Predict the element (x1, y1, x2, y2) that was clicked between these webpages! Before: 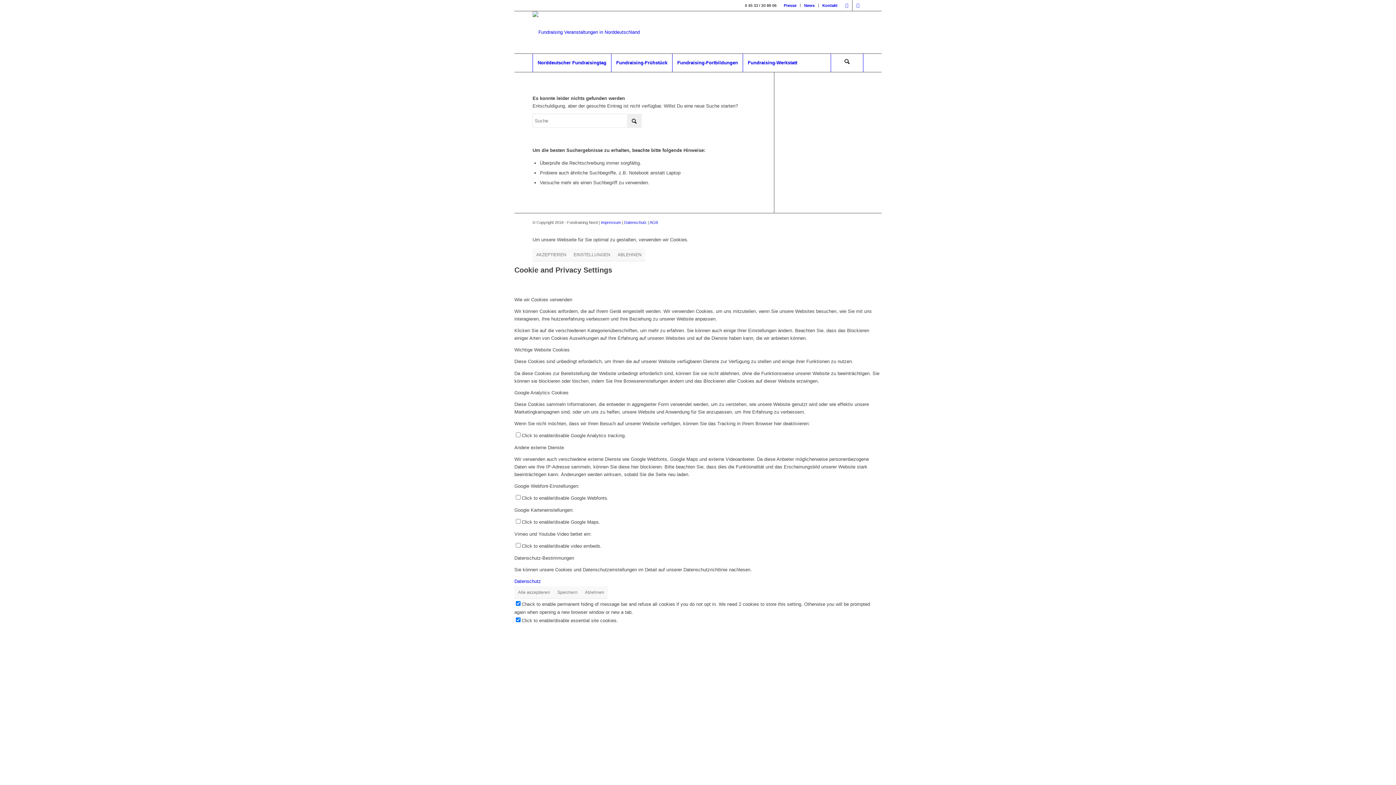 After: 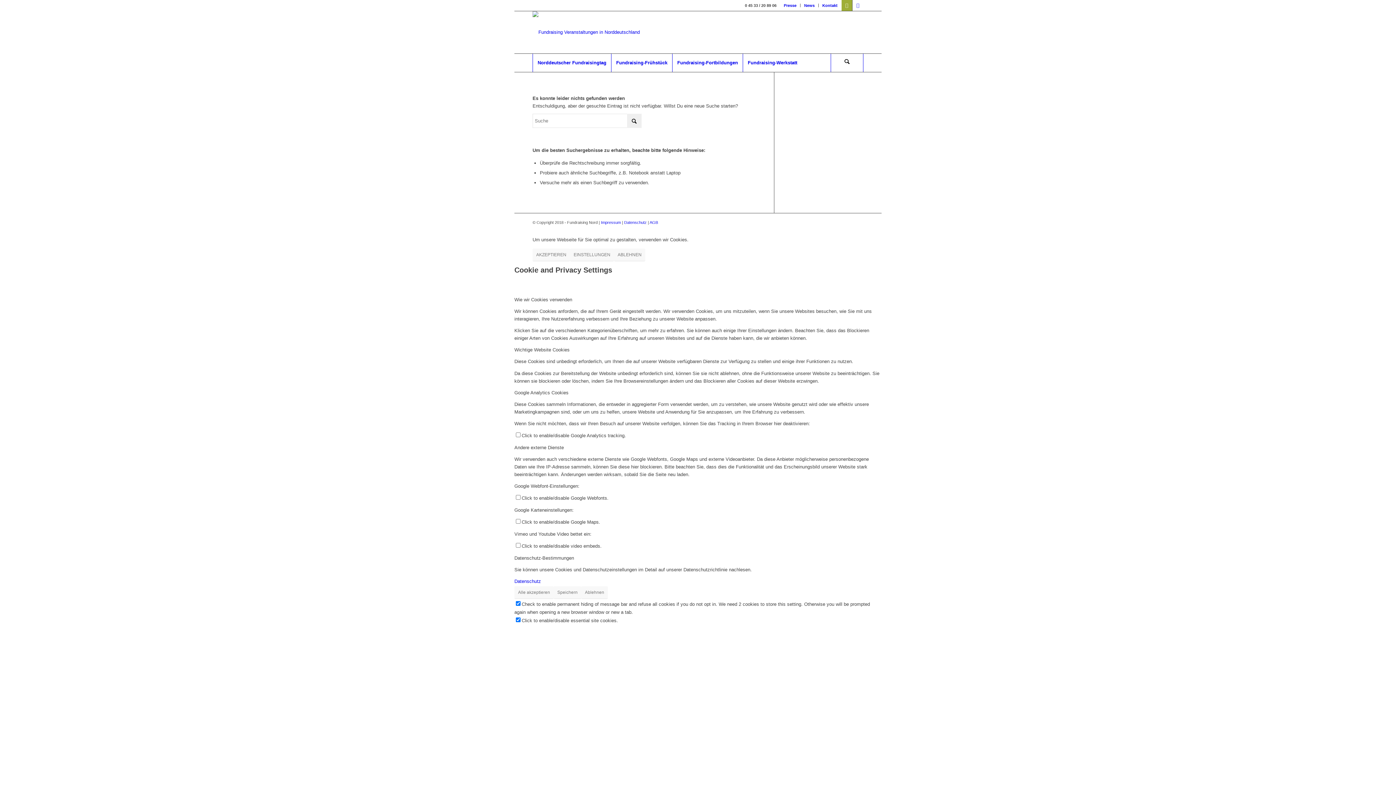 Action: label: Link to Mail bbox: (841, 0, 852, 10)